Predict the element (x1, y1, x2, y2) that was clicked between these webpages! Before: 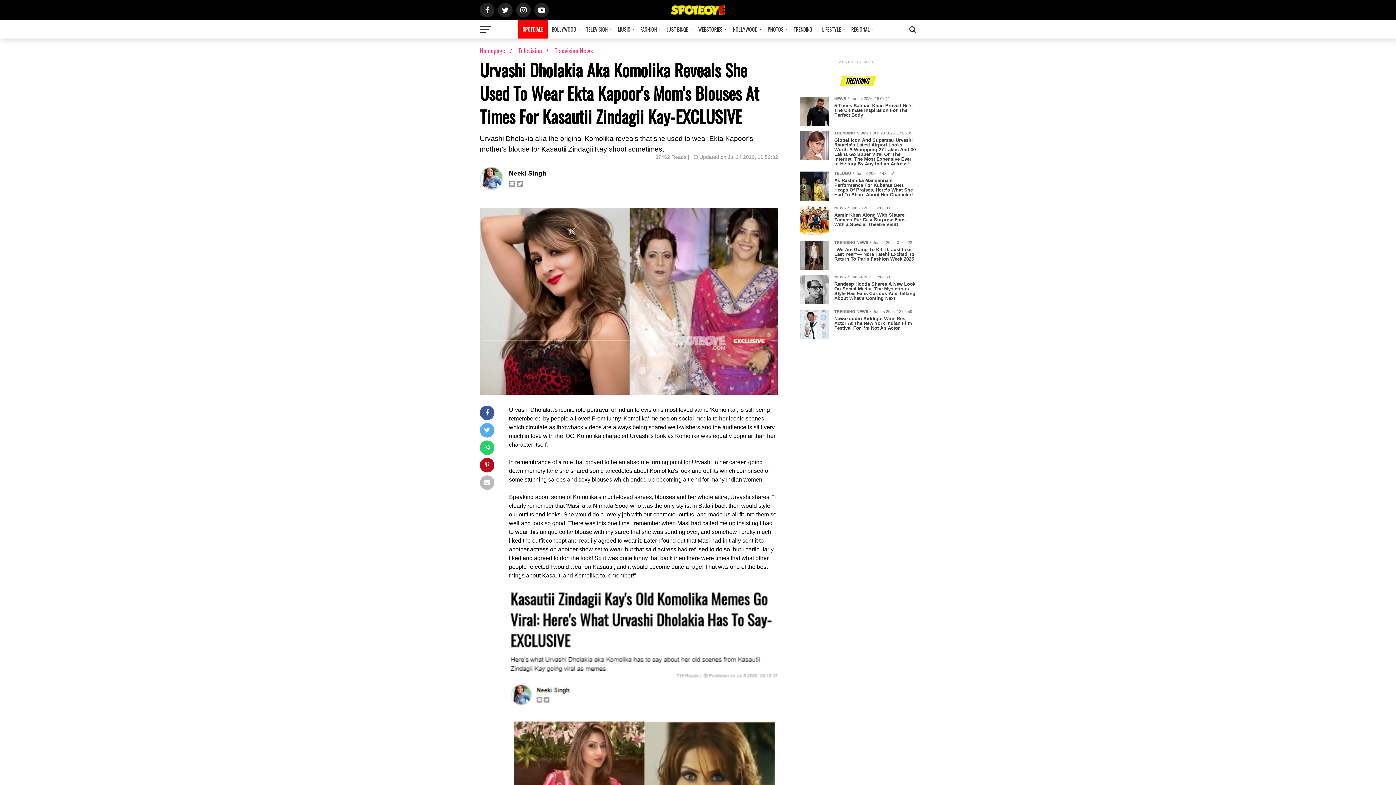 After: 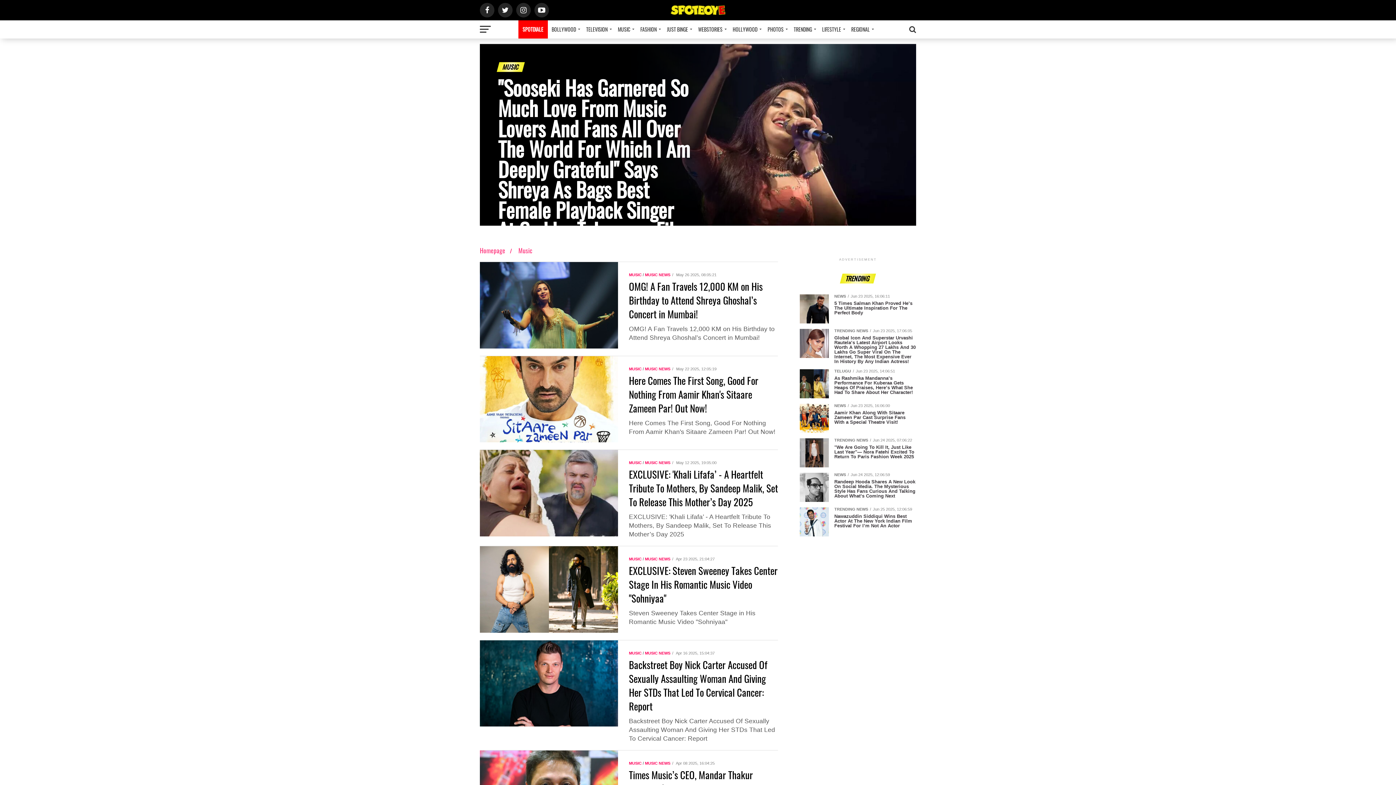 Action: bbox: (613, 20, 636, 38) label: MUSIC